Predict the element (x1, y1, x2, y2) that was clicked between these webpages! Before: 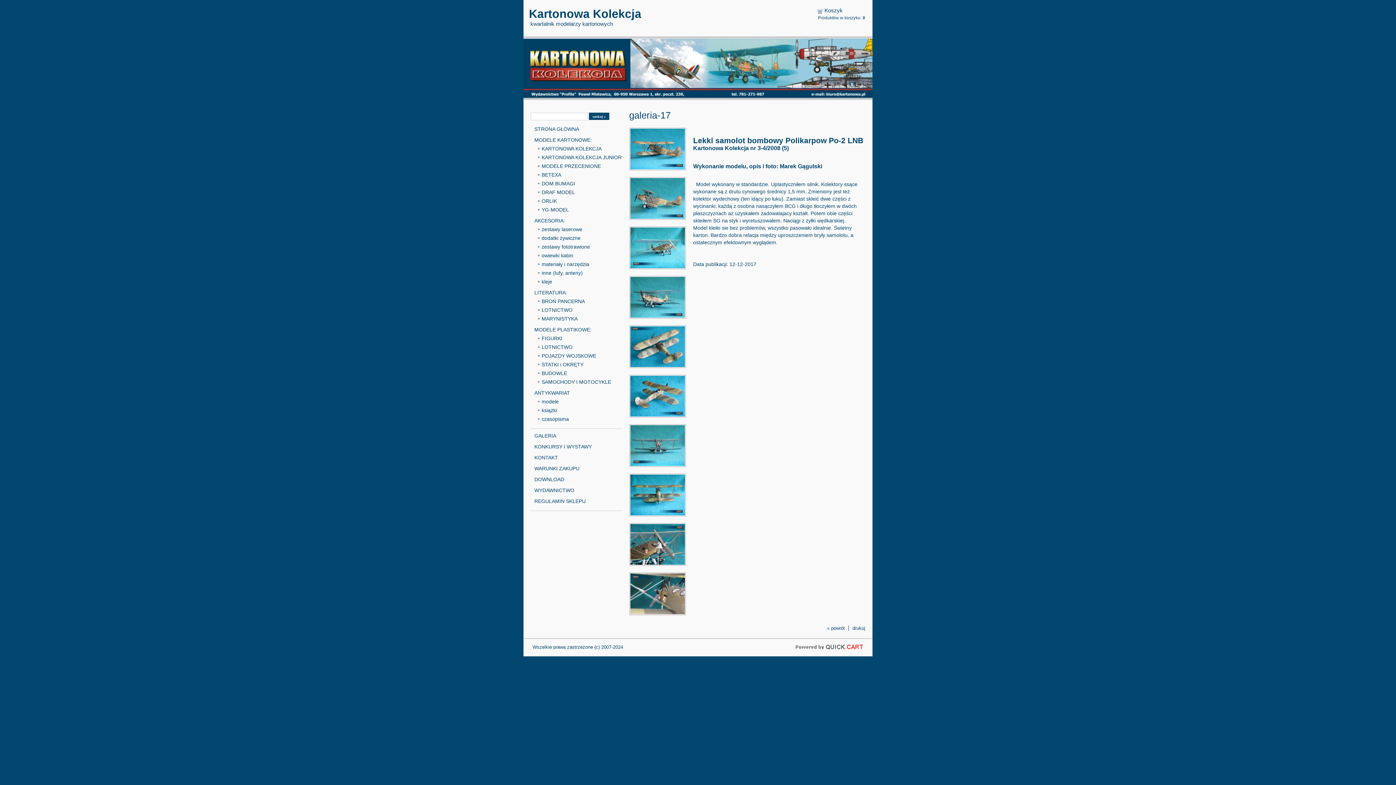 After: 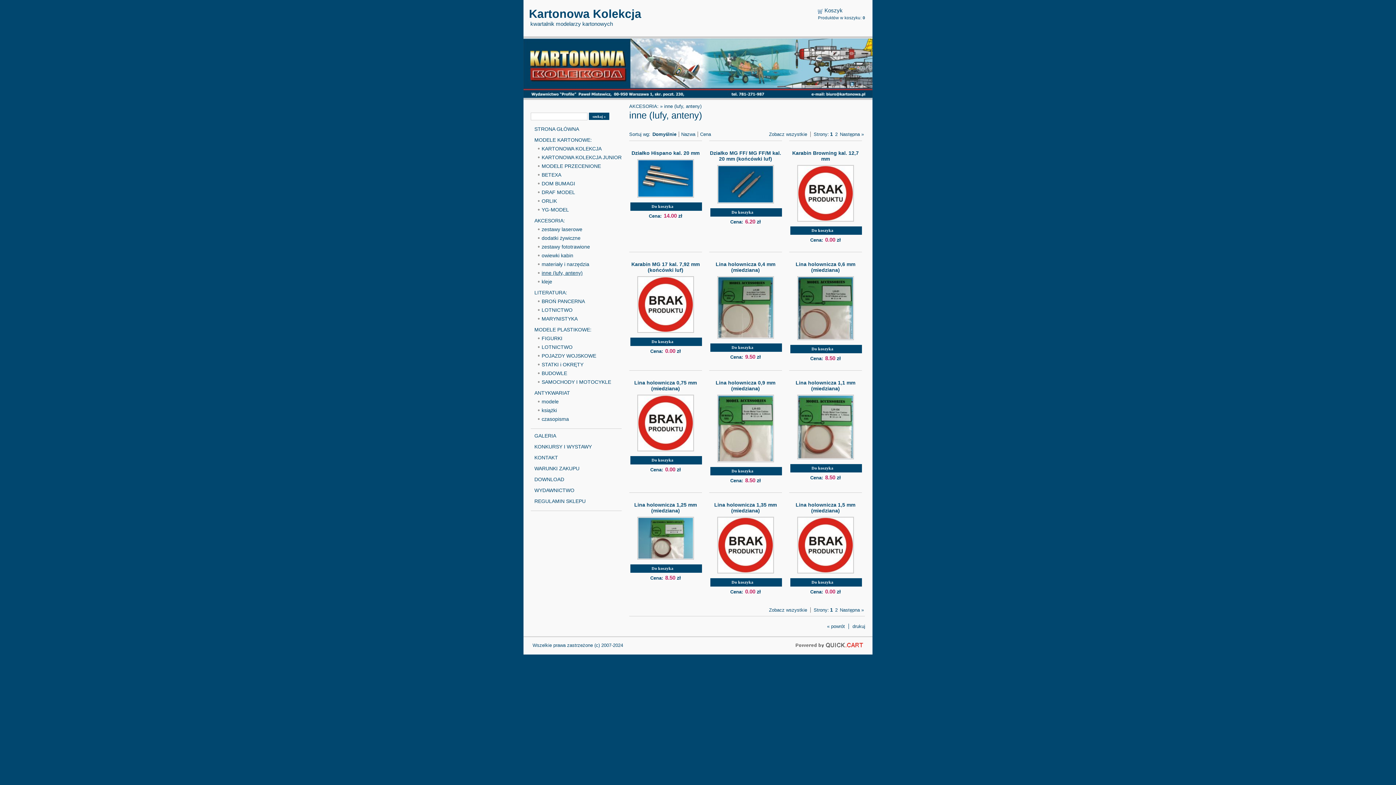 Action: label: inne (lufy, anteny) bbox: (541, 269, 621, 276)